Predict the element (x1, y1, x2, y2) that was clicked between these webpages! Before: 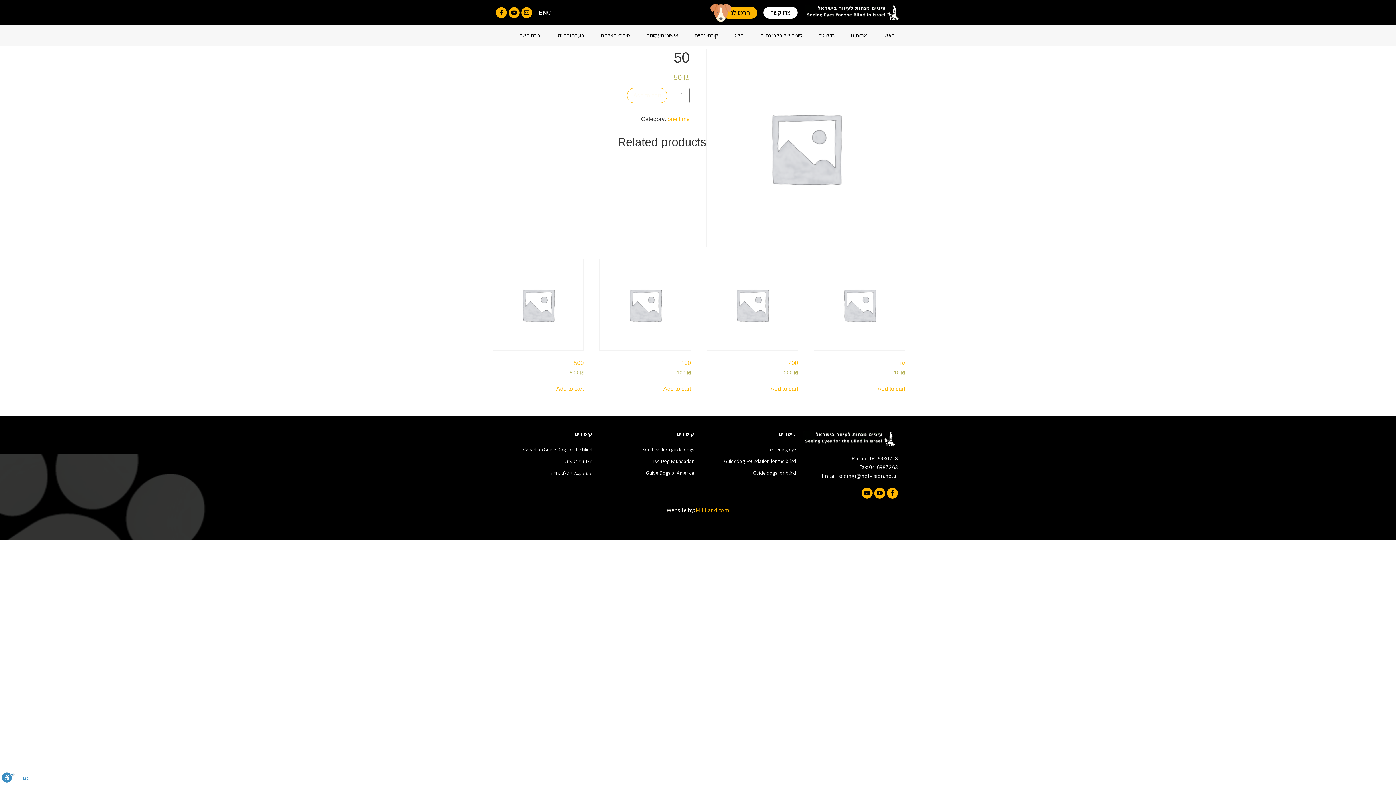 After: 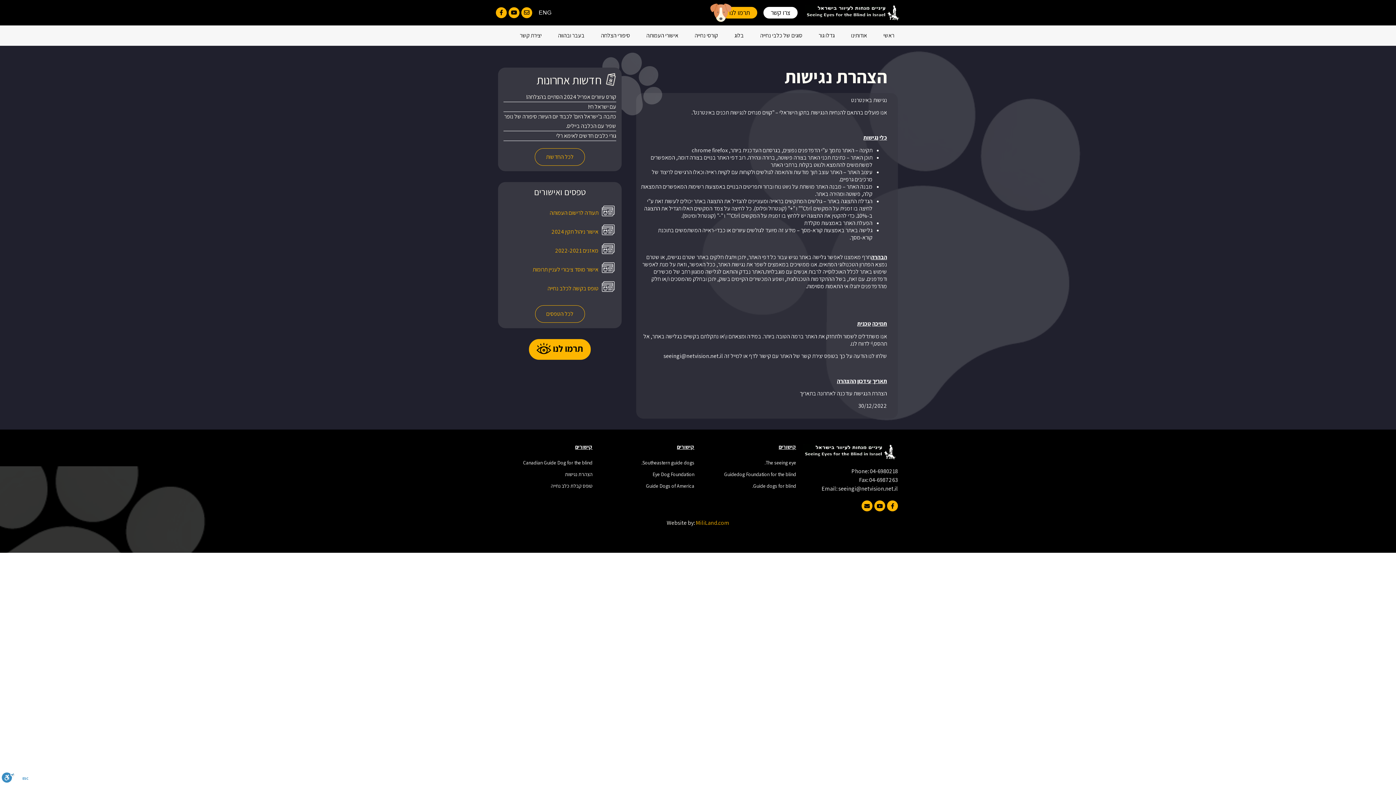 Action: label: הצהרת נגישות bbox: (498, 455, 592, 467)